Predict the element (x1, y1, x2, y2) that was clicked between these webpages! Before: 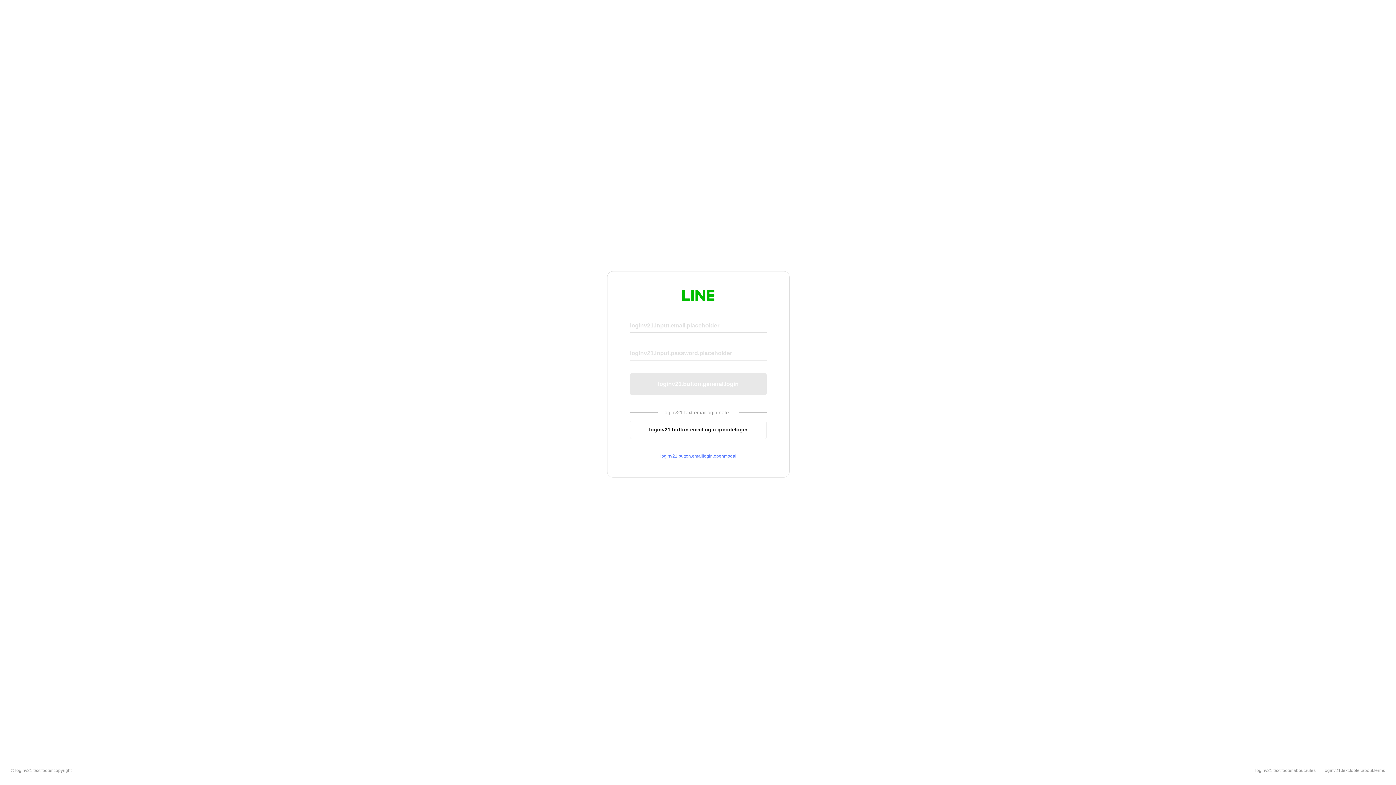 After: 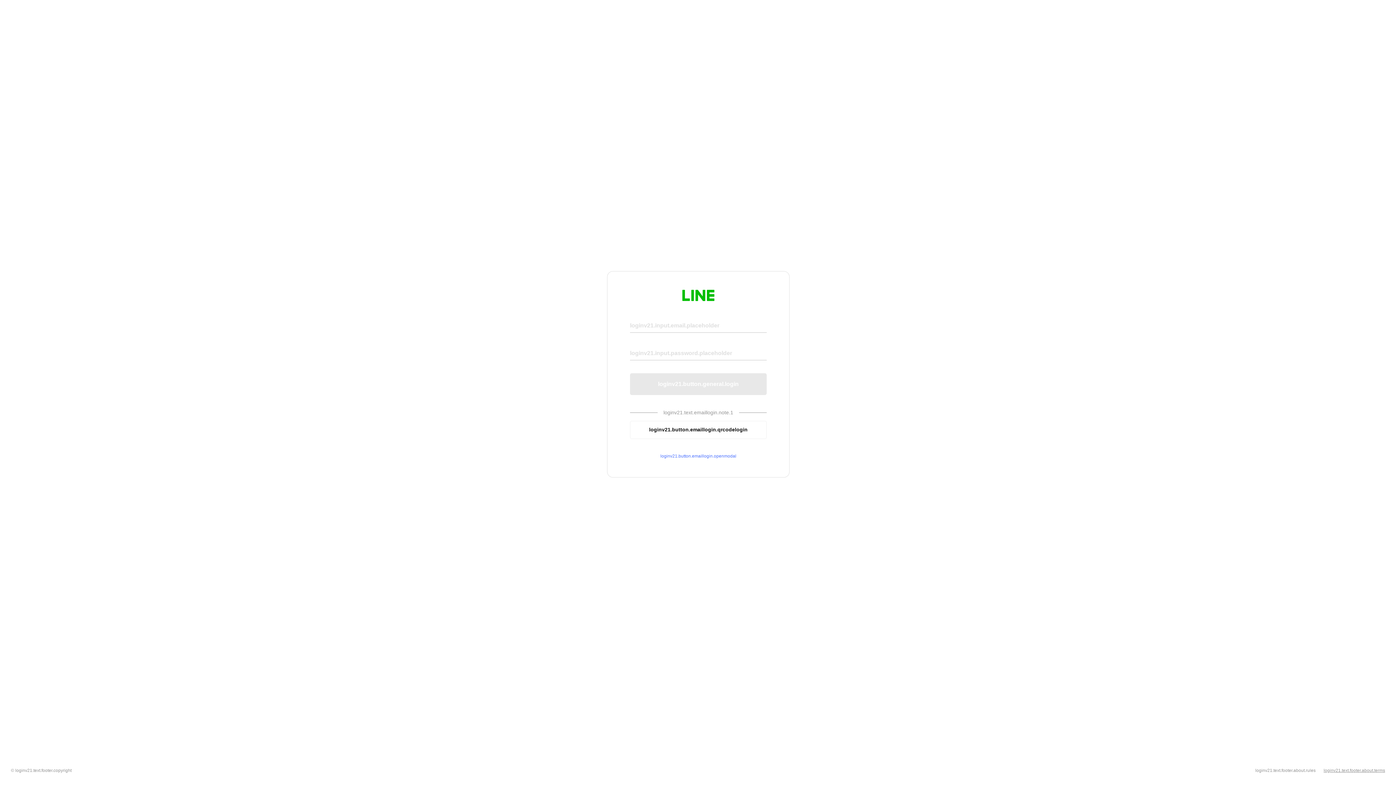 Action: bbox: (1324, 768, 1385, 773) label: loginv21.text.footer.about.terms